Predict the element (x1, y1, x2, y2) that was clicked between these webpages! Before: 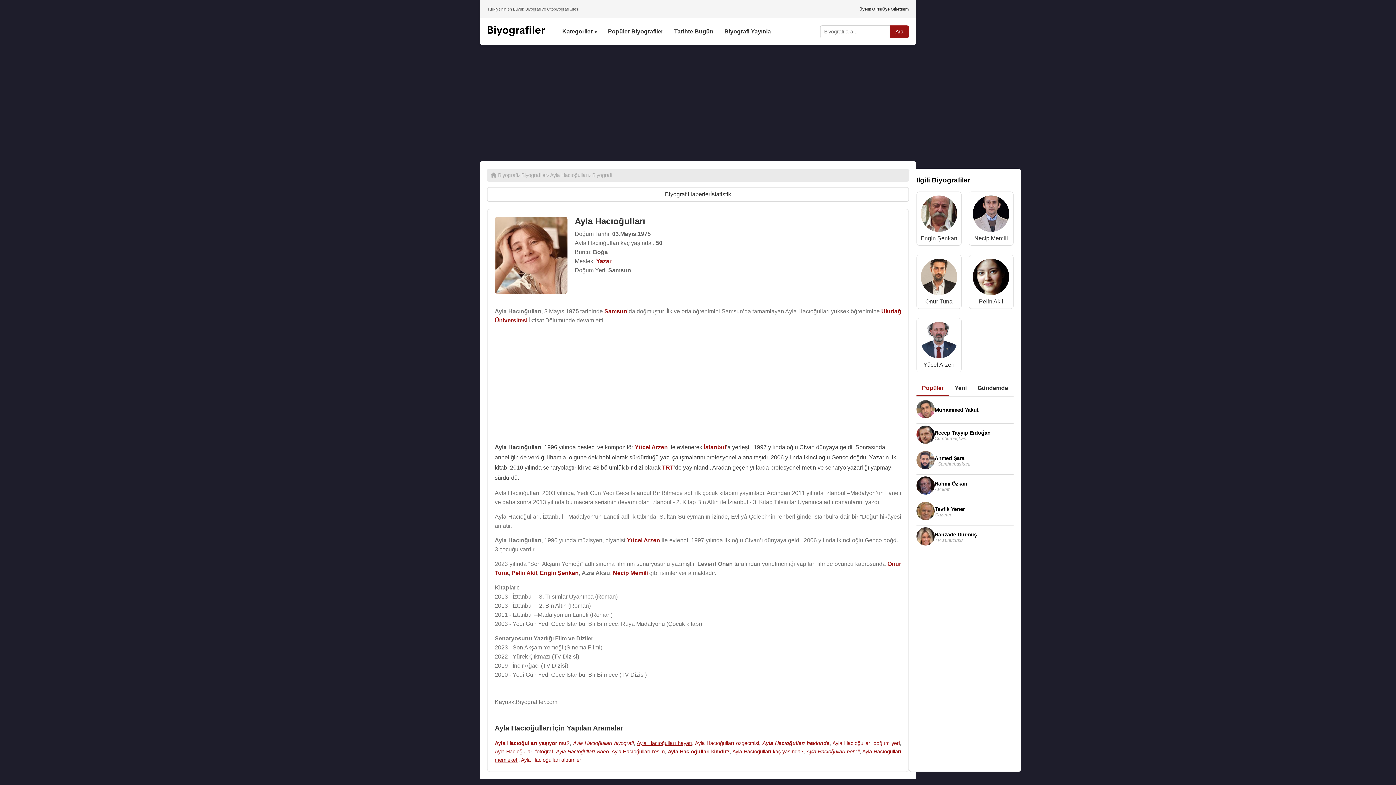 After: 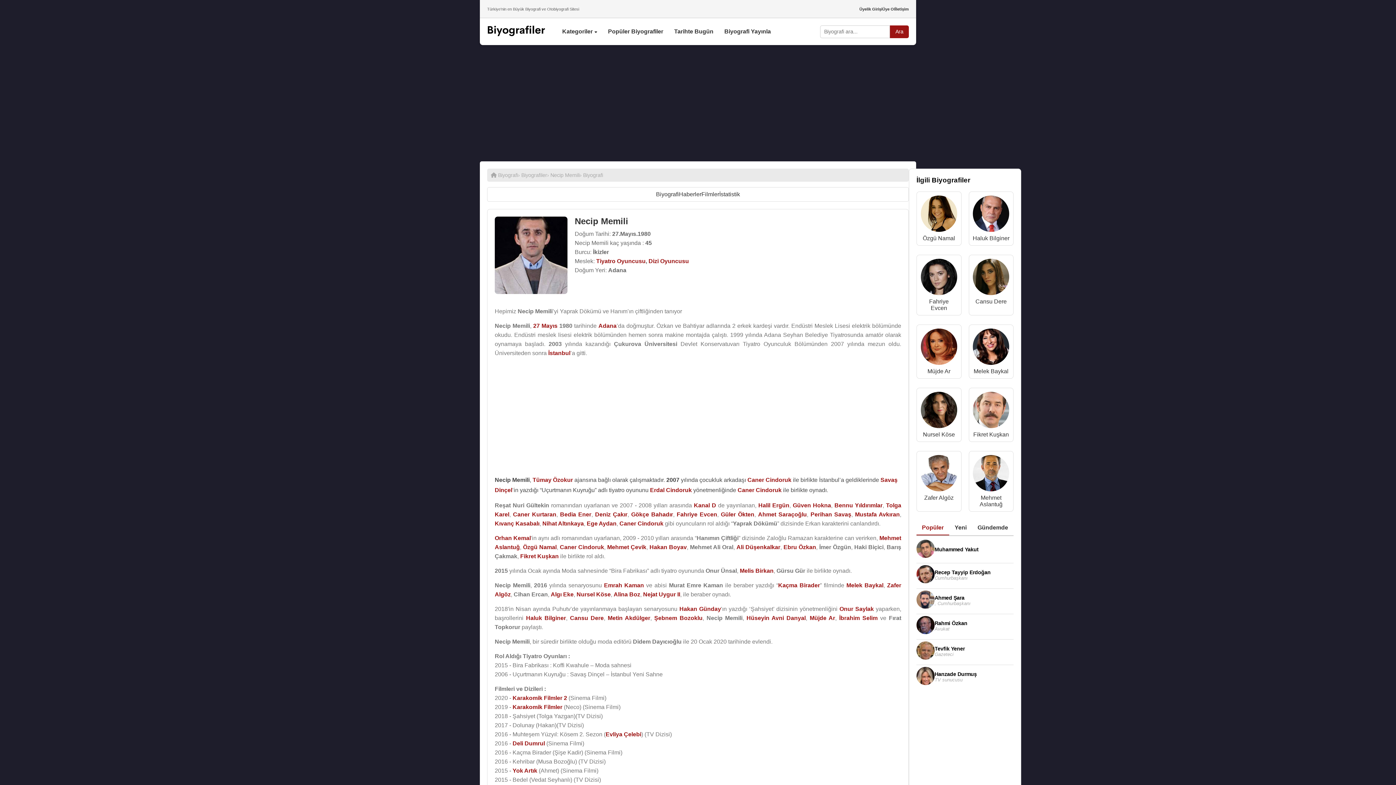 Action: bbox: (973, 195, 1009, 235)